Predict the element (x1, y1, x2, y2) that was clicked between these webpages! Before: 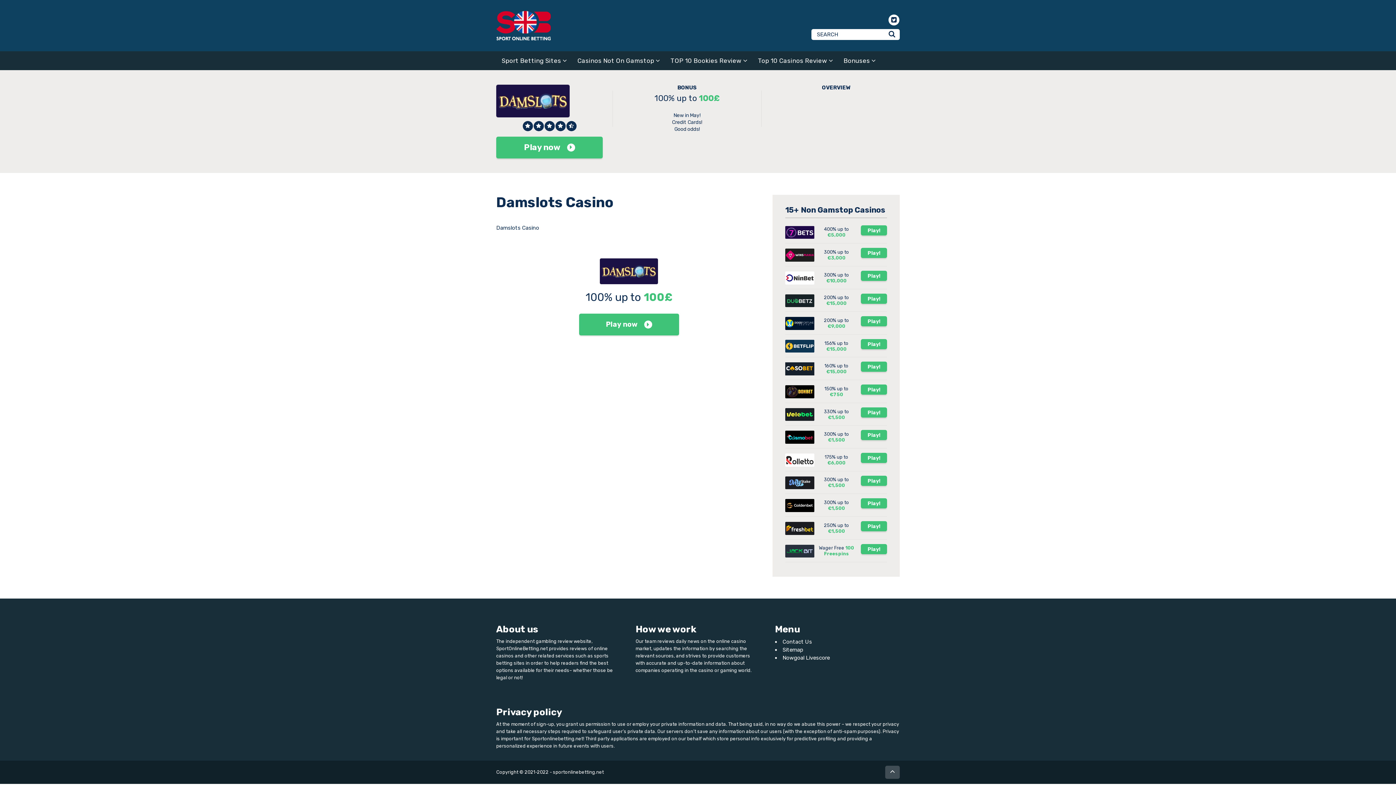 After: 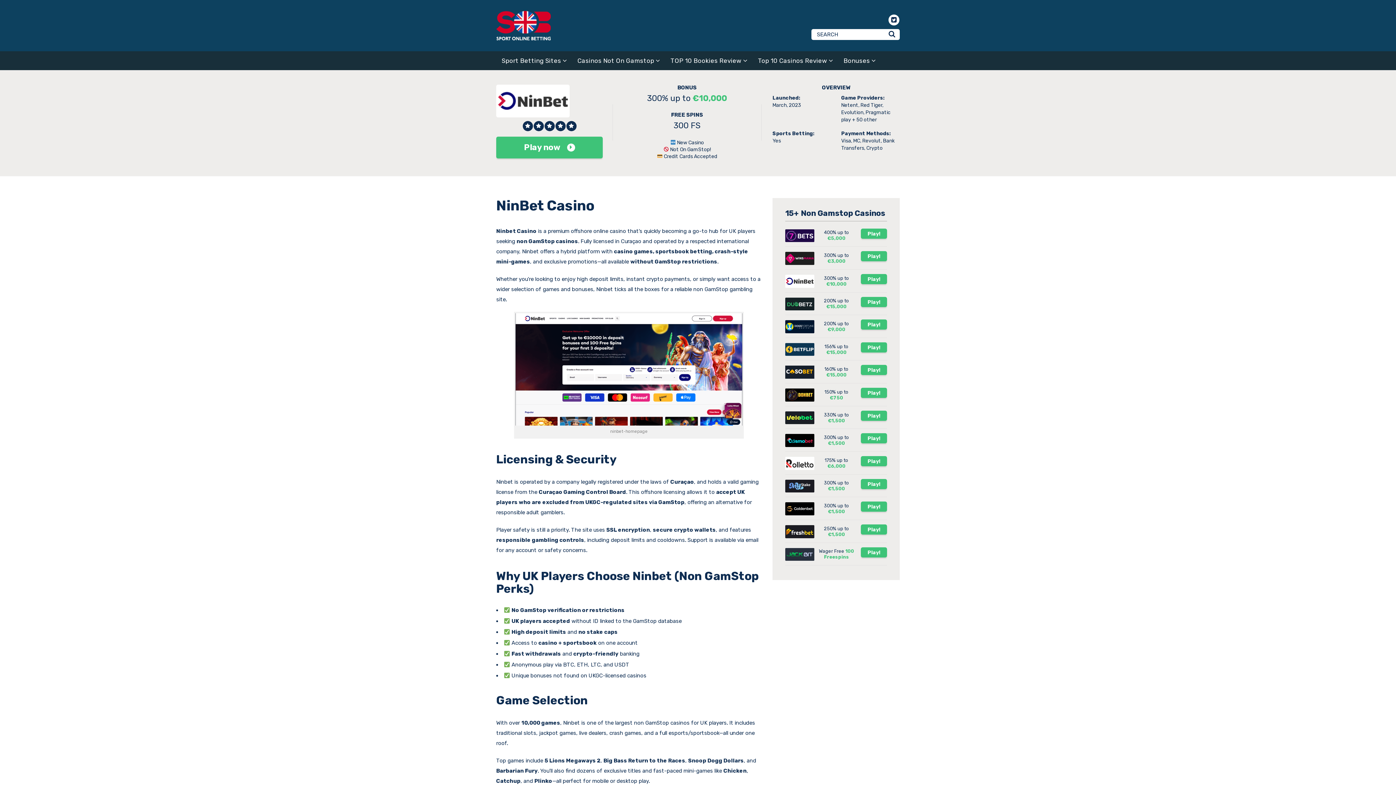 Action: bbox: (785, 271, 814, 284)